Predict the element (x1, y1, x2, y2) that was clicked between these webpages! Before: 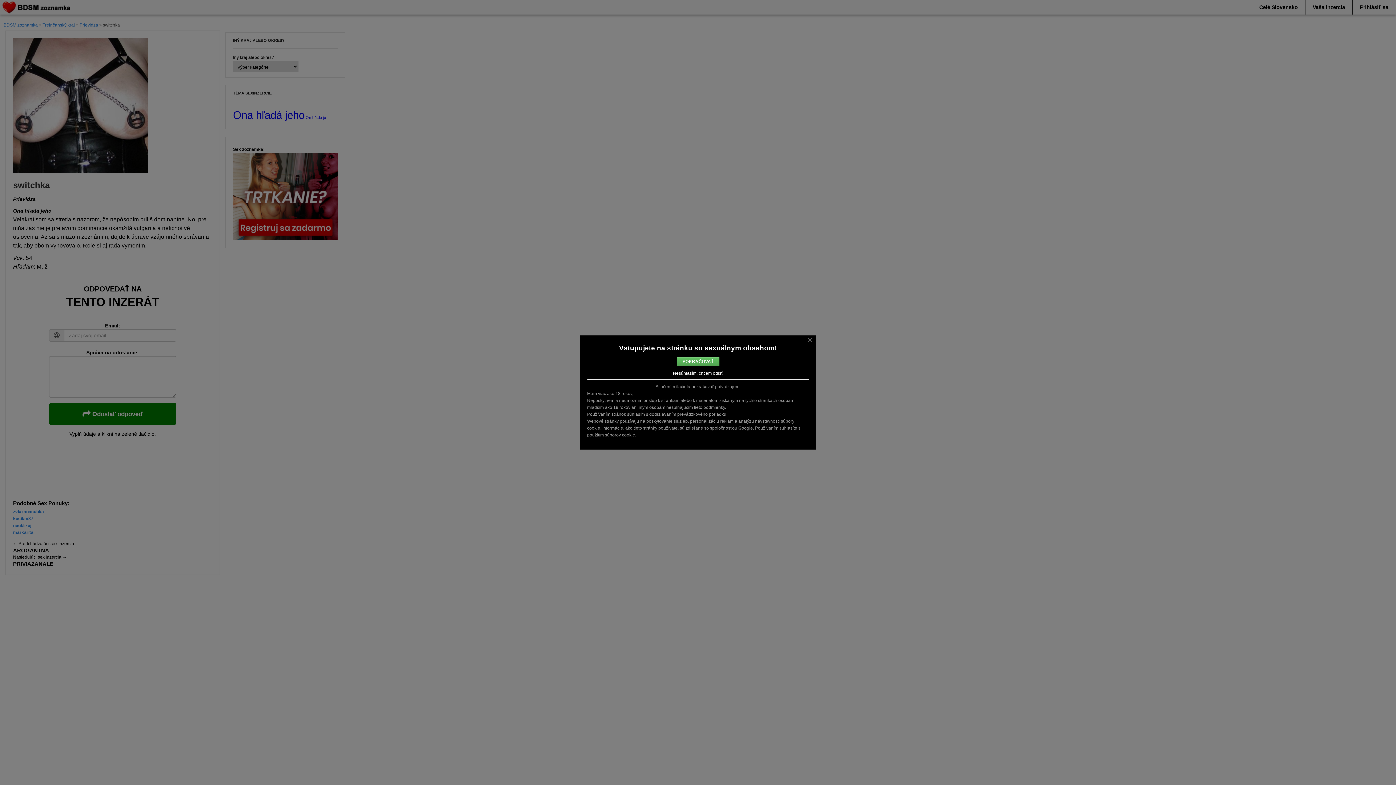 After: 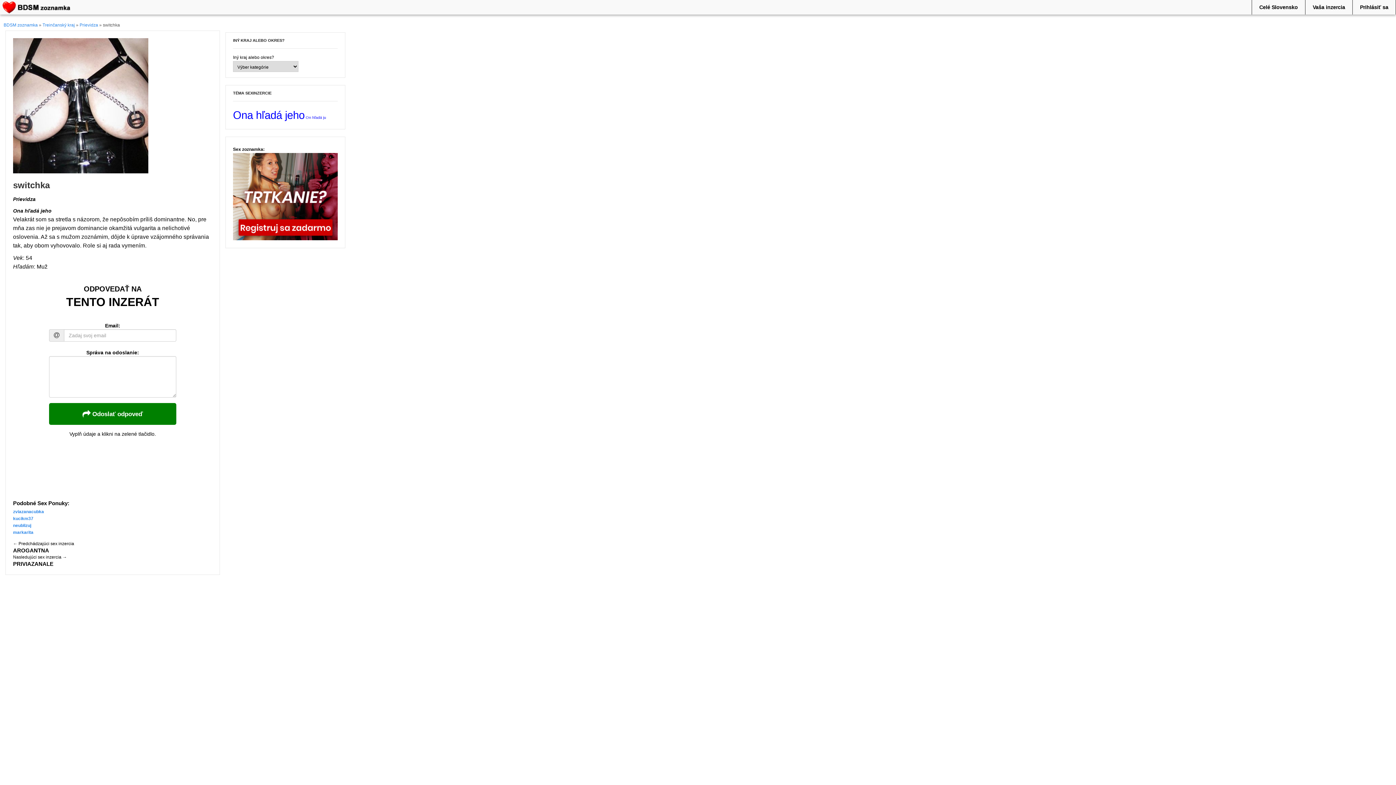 Action: bbox: (806, 337, 813, 342) label: ×